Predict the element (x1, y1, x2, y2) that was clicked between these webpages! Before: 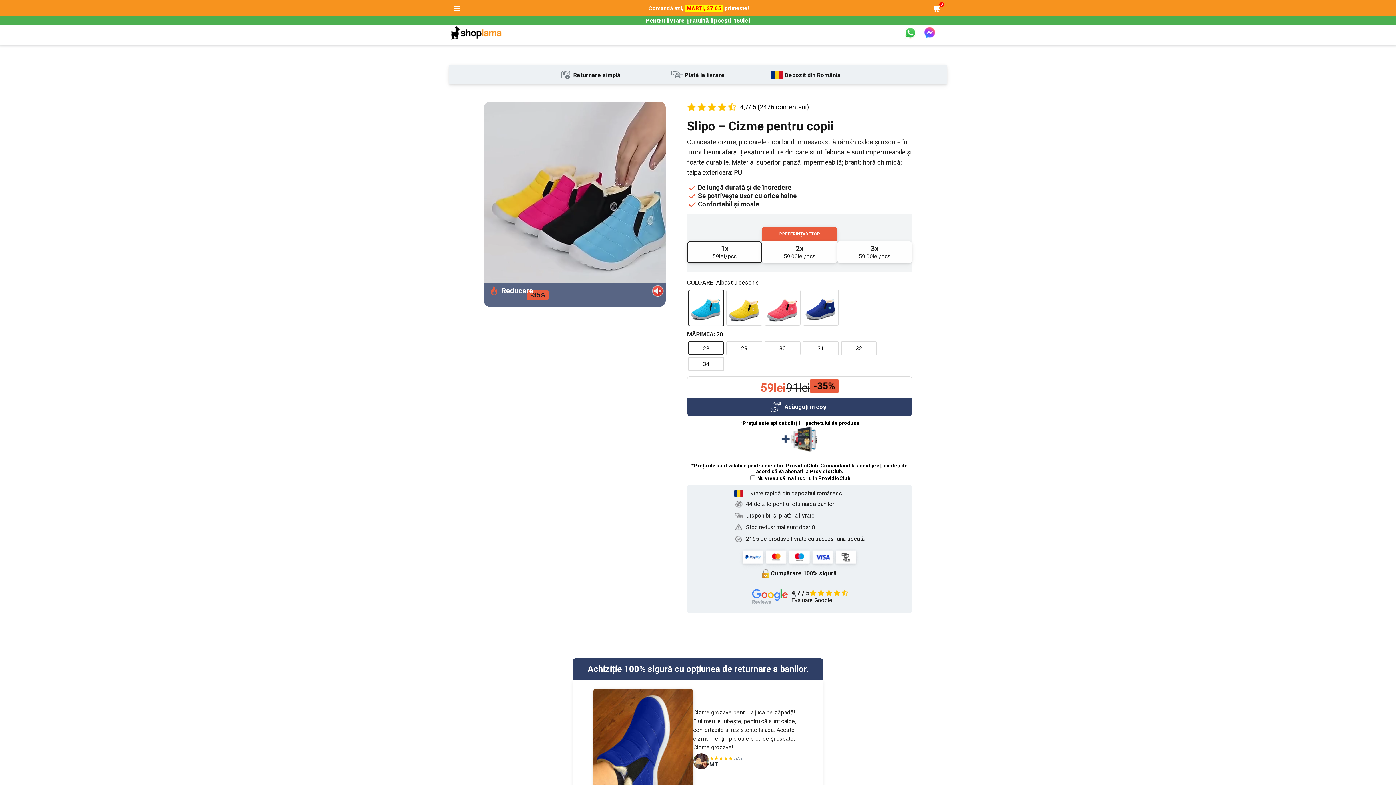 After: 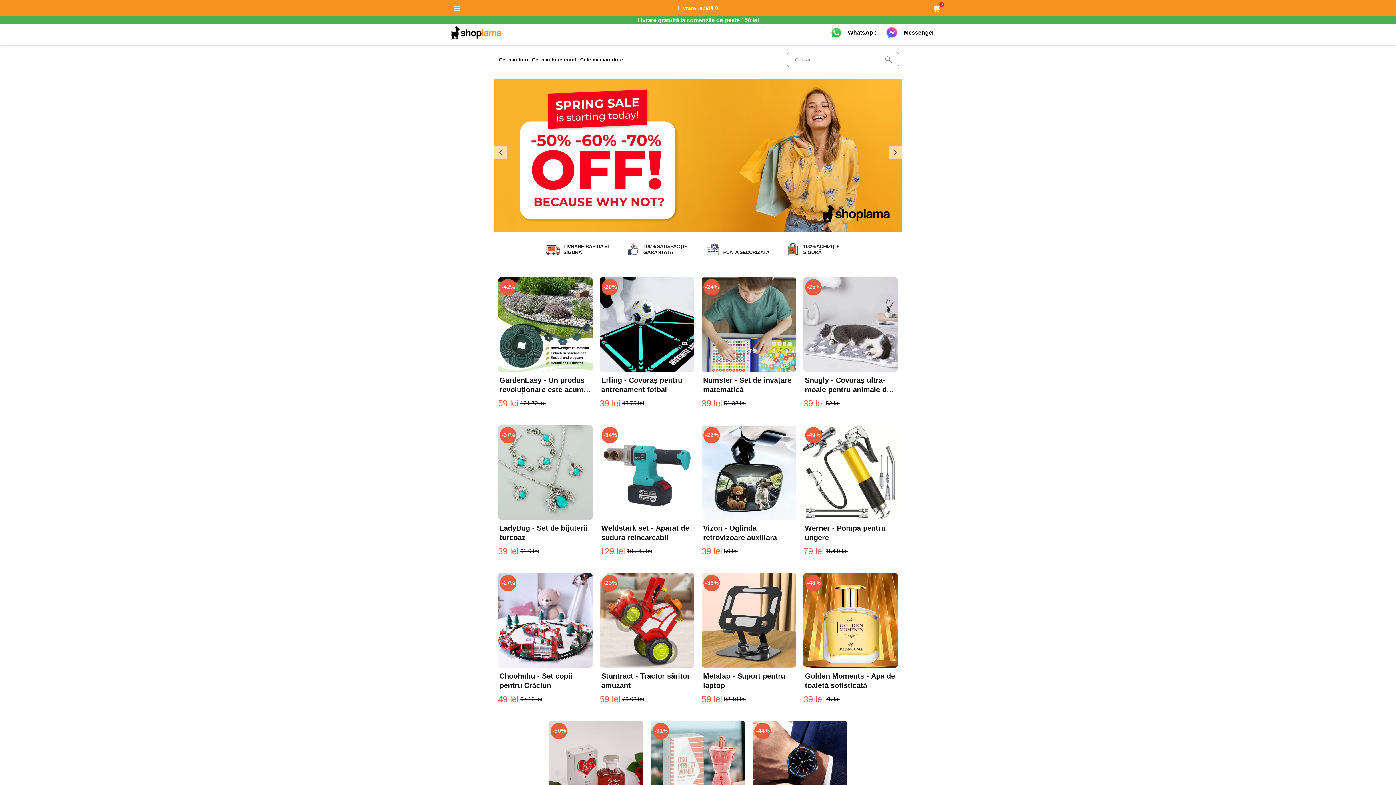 Action: bbox: (449, 24, 503, 40)